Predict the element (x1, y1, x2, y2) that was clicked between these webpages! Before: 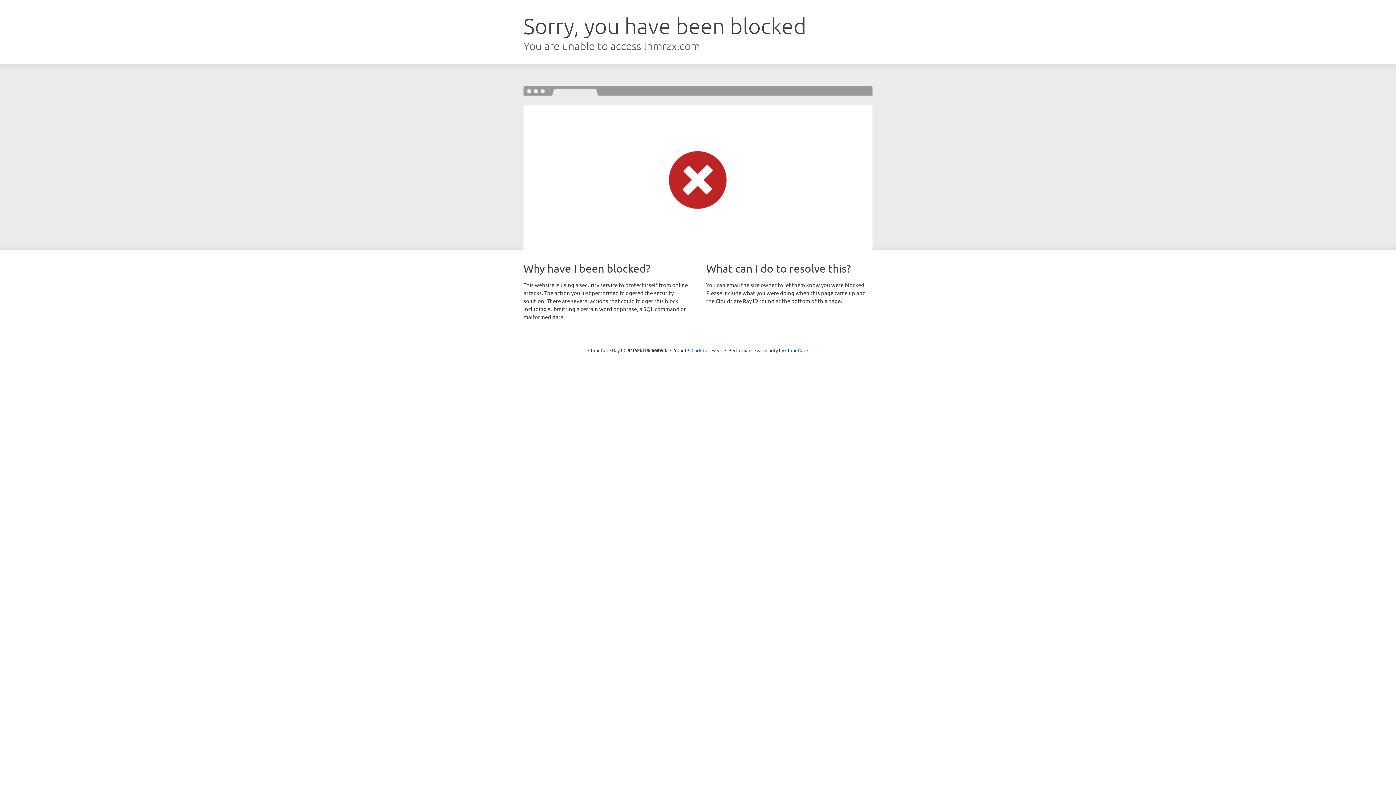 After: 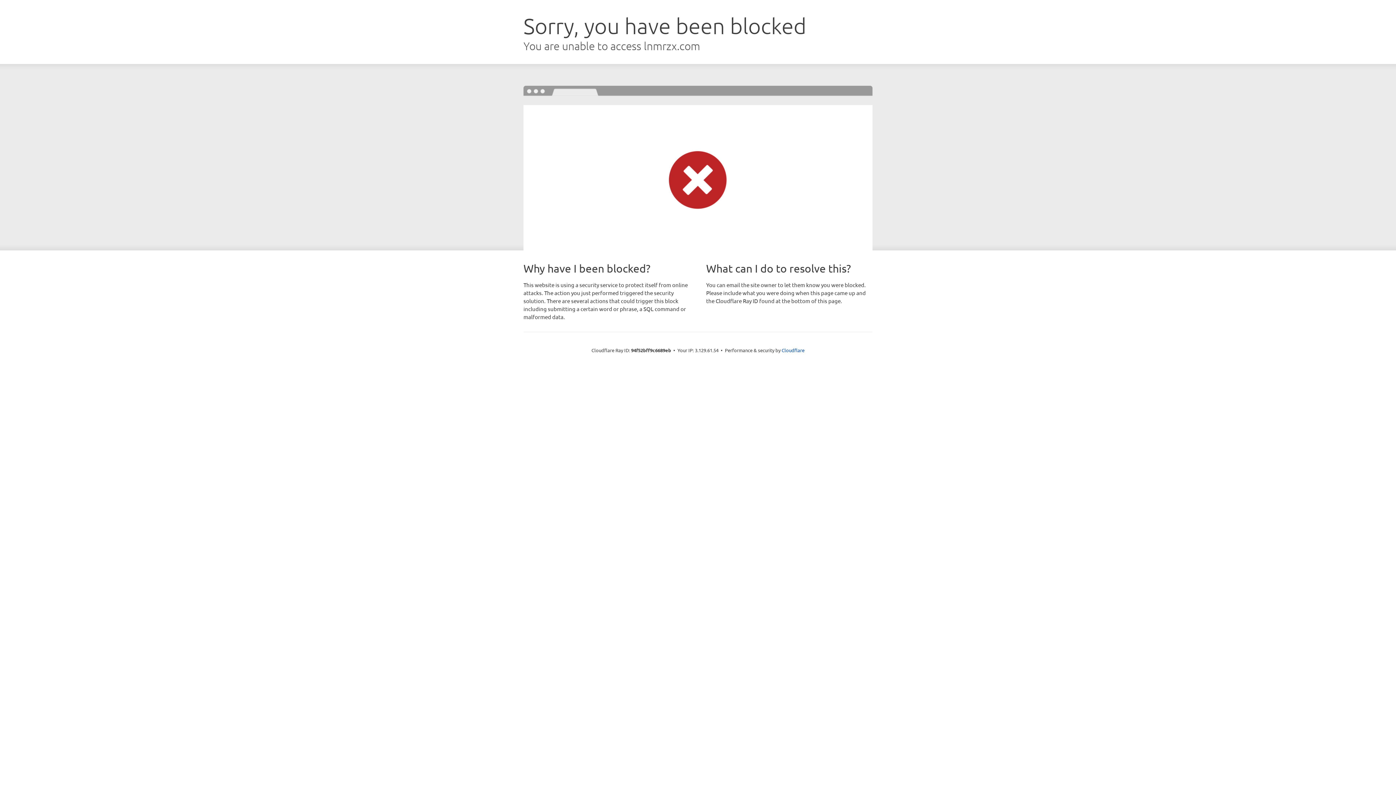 Action: label: Click to reveal bbox: (691, 346, 722, 353)